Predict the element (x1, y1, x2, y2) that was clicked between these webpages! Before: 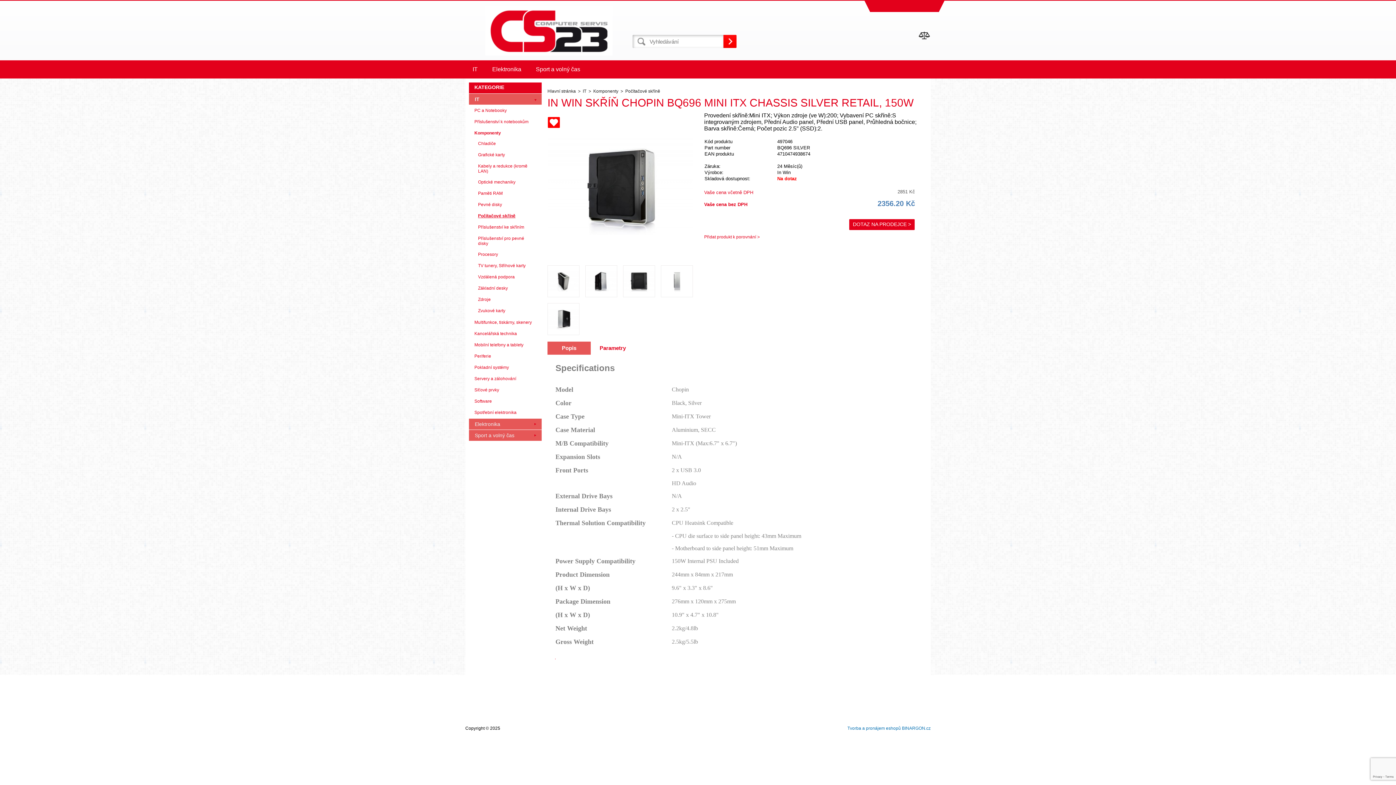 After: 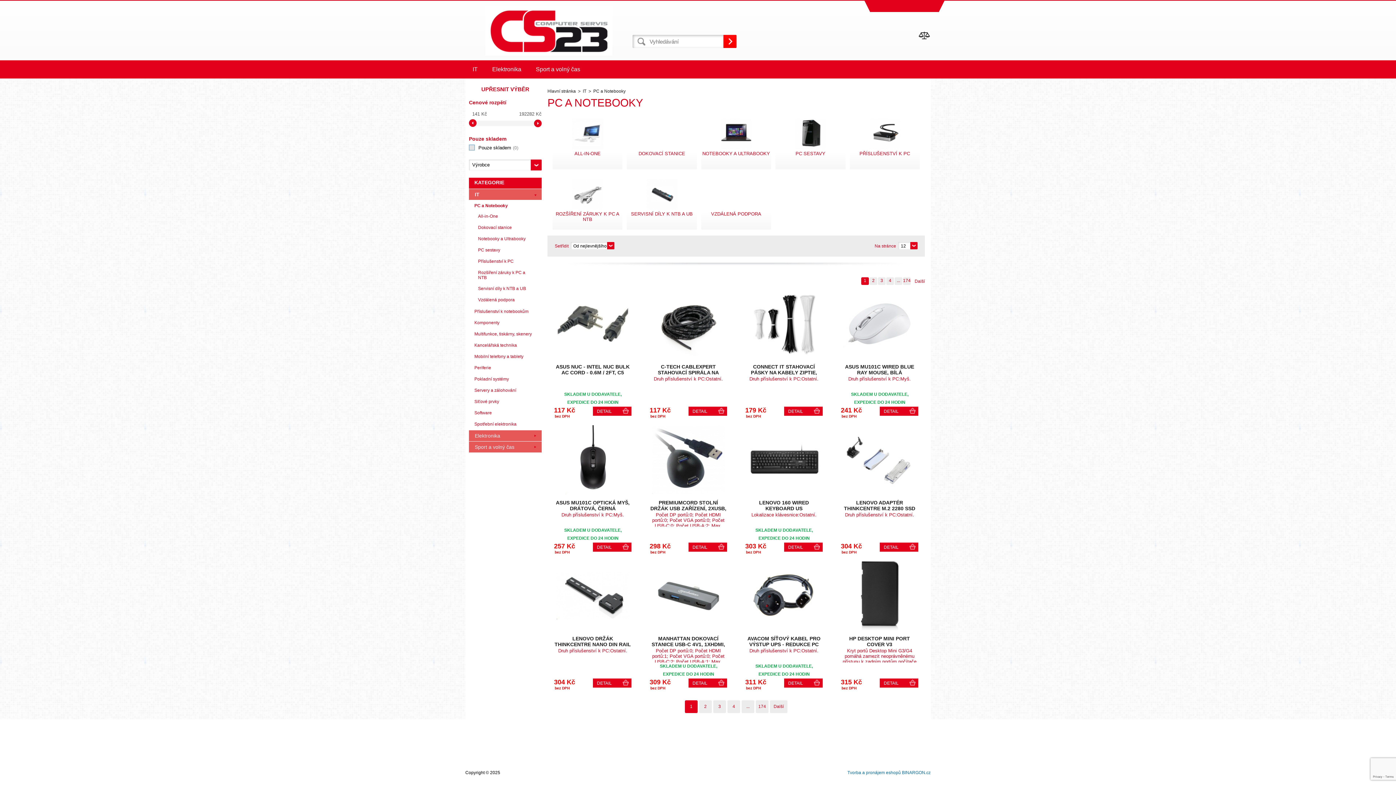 Action: label: PC a Notebooky bbox: (469, 105, 541, 115)